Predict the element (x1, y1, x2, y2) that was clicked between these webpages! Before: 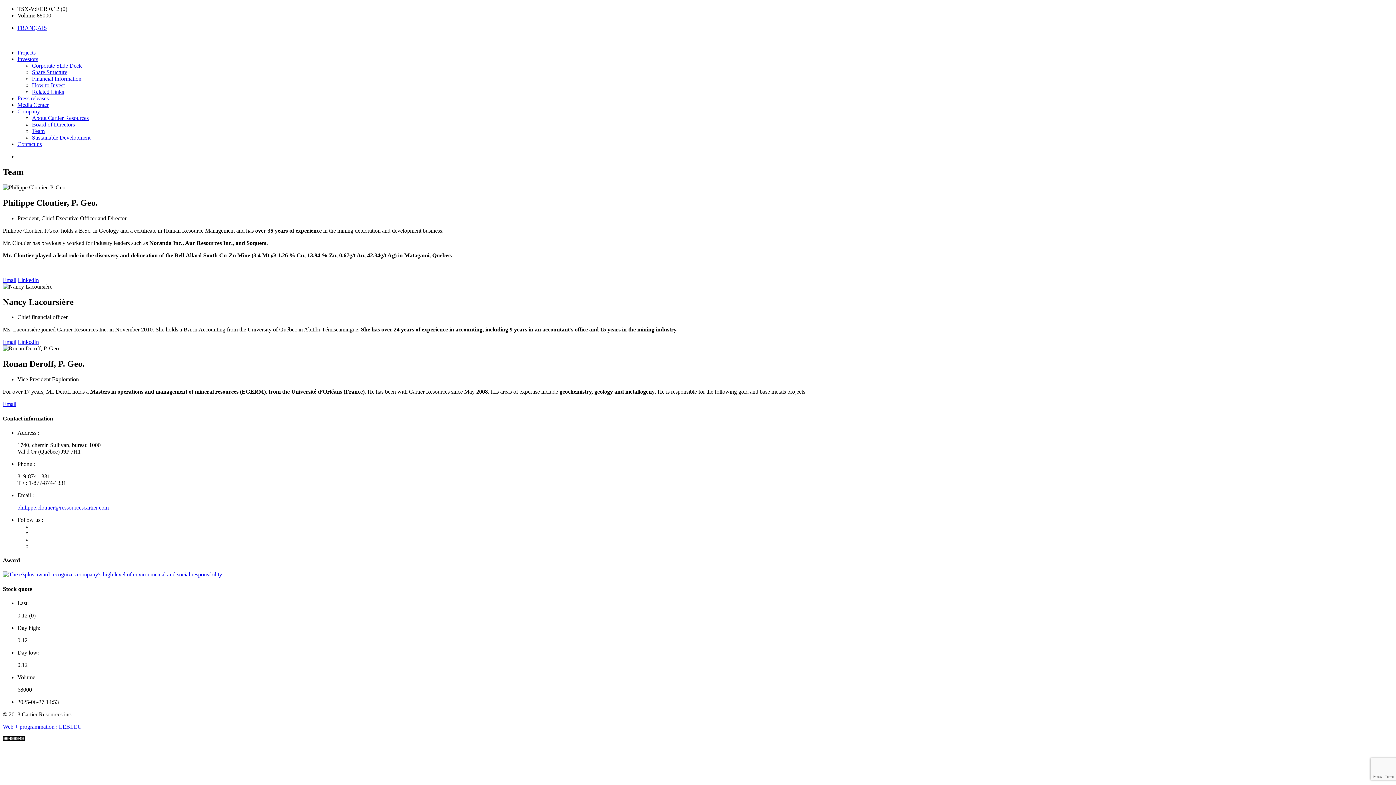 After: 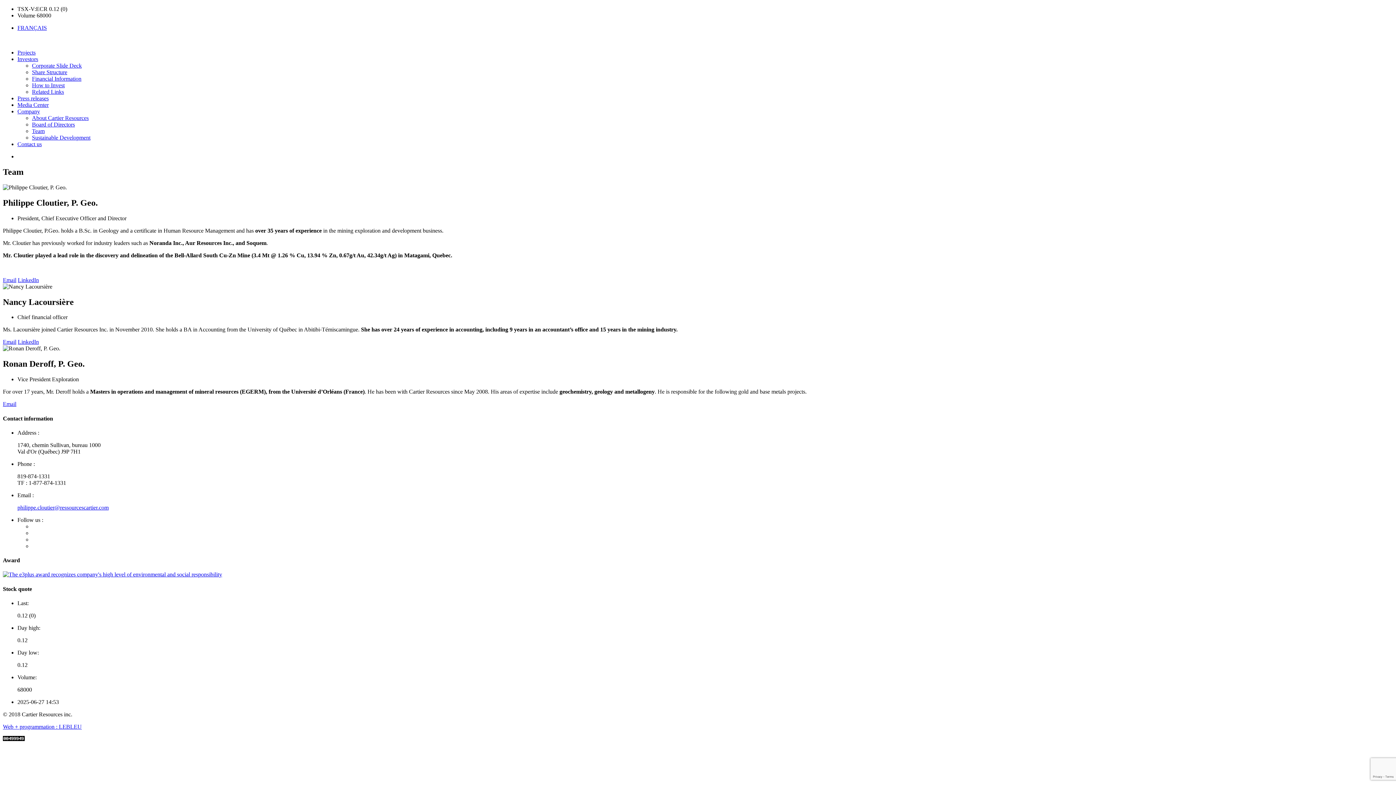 Action: bbox: (2, 401, 16, 407) label: Email